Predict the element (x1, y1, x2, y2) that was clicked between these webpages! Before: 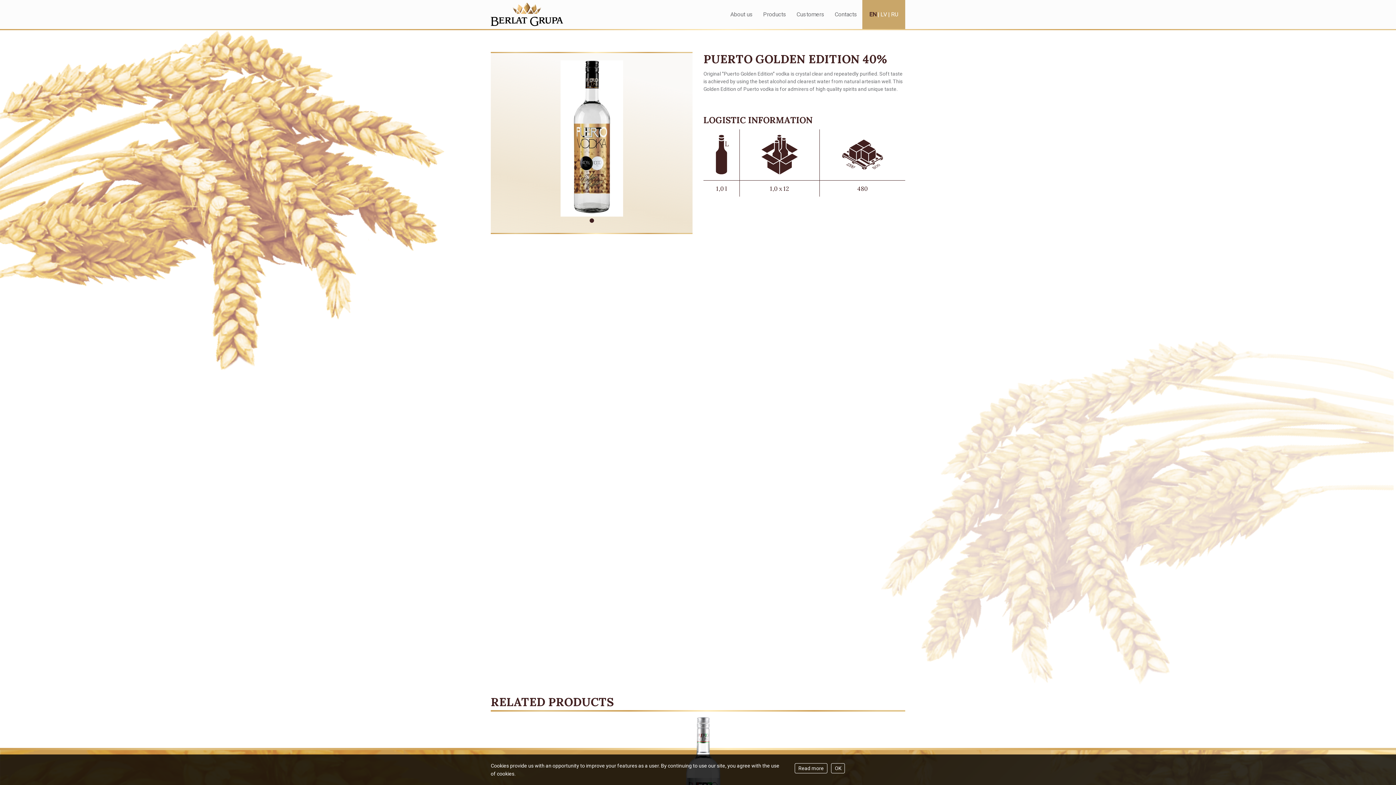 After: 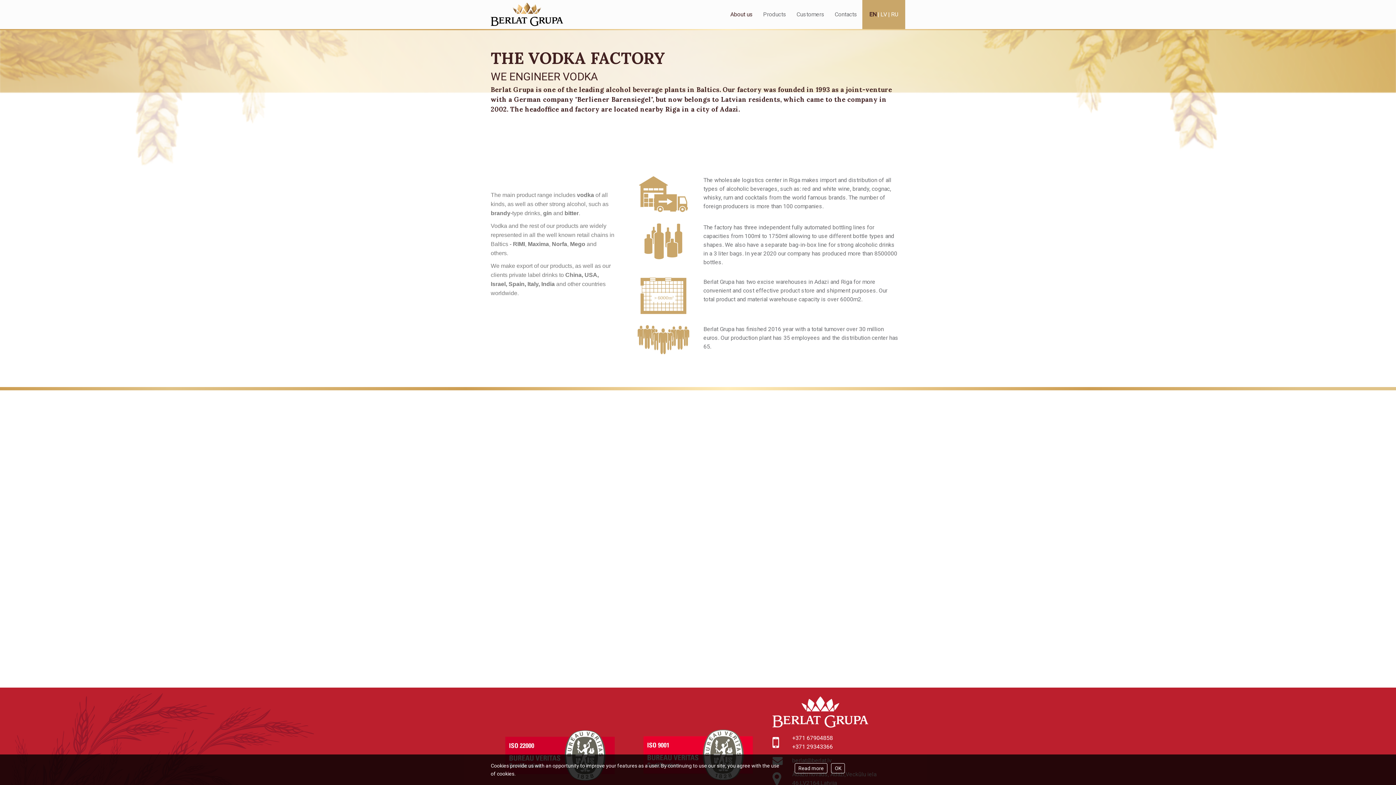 Action: label: About us bbox: (730, 0, 753, 29)